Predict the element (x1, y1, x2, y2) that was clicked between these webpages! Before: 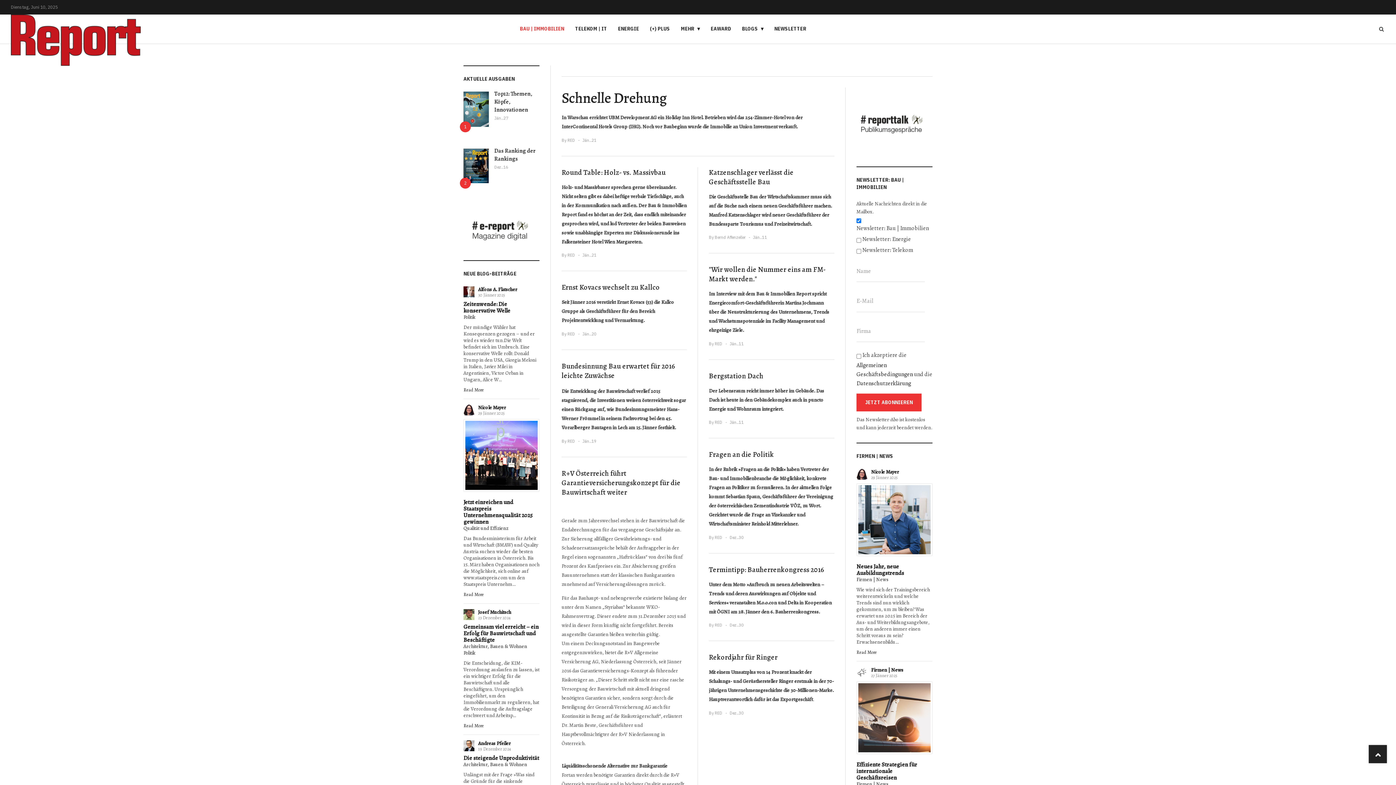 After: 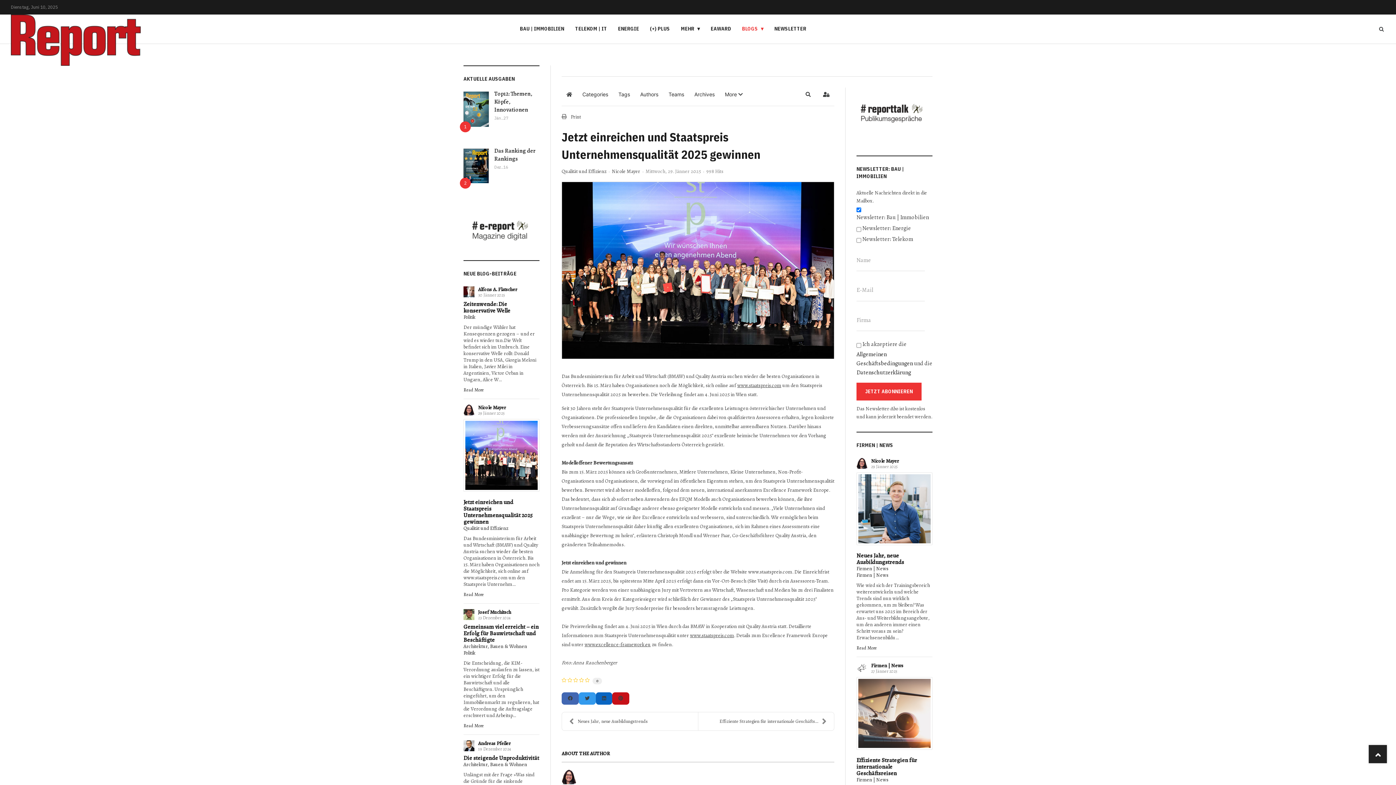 Action: label: Read More bbox: (463, 591, 484, 597)